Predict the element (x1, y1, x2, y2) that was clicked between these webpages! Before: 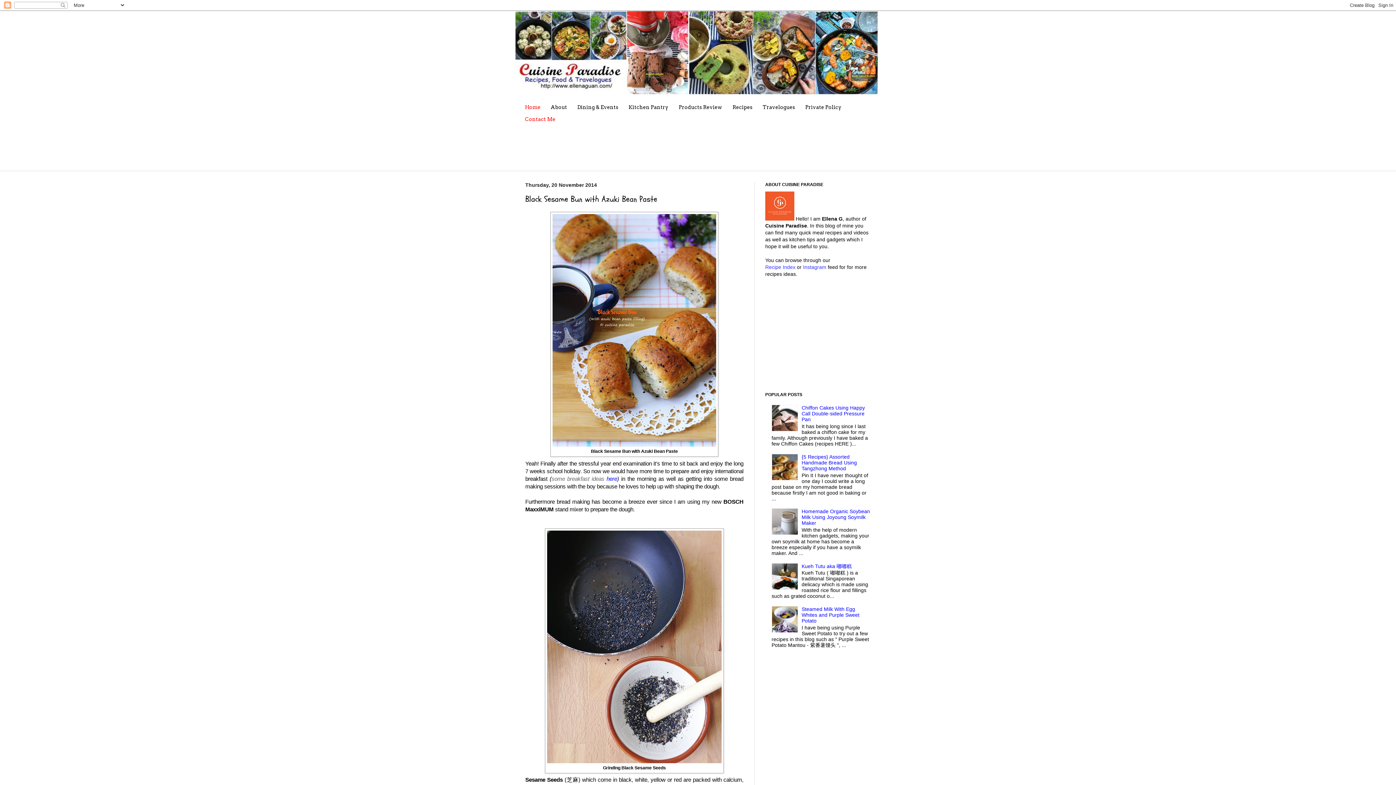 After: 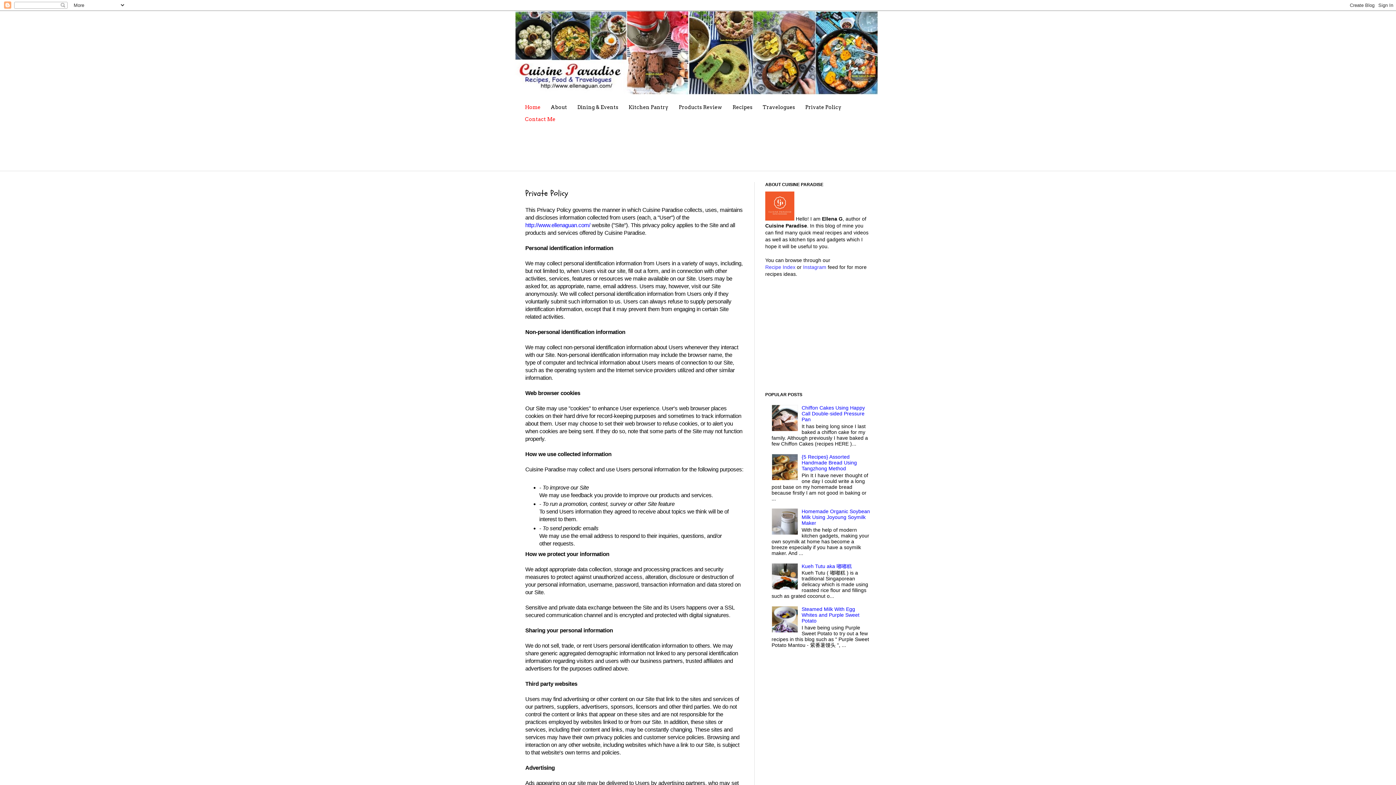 Action: bbox: (800, 101, 846, 113) label: Private Policy